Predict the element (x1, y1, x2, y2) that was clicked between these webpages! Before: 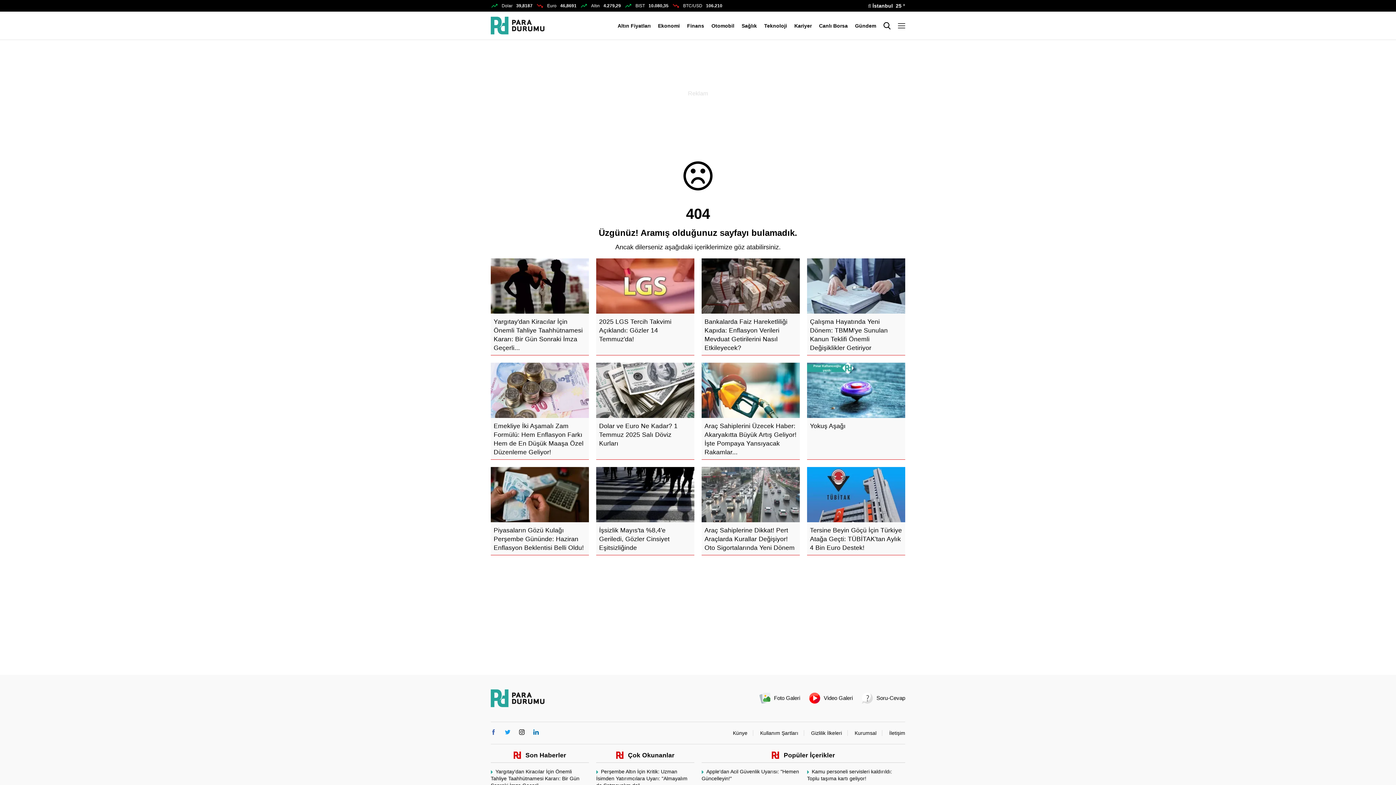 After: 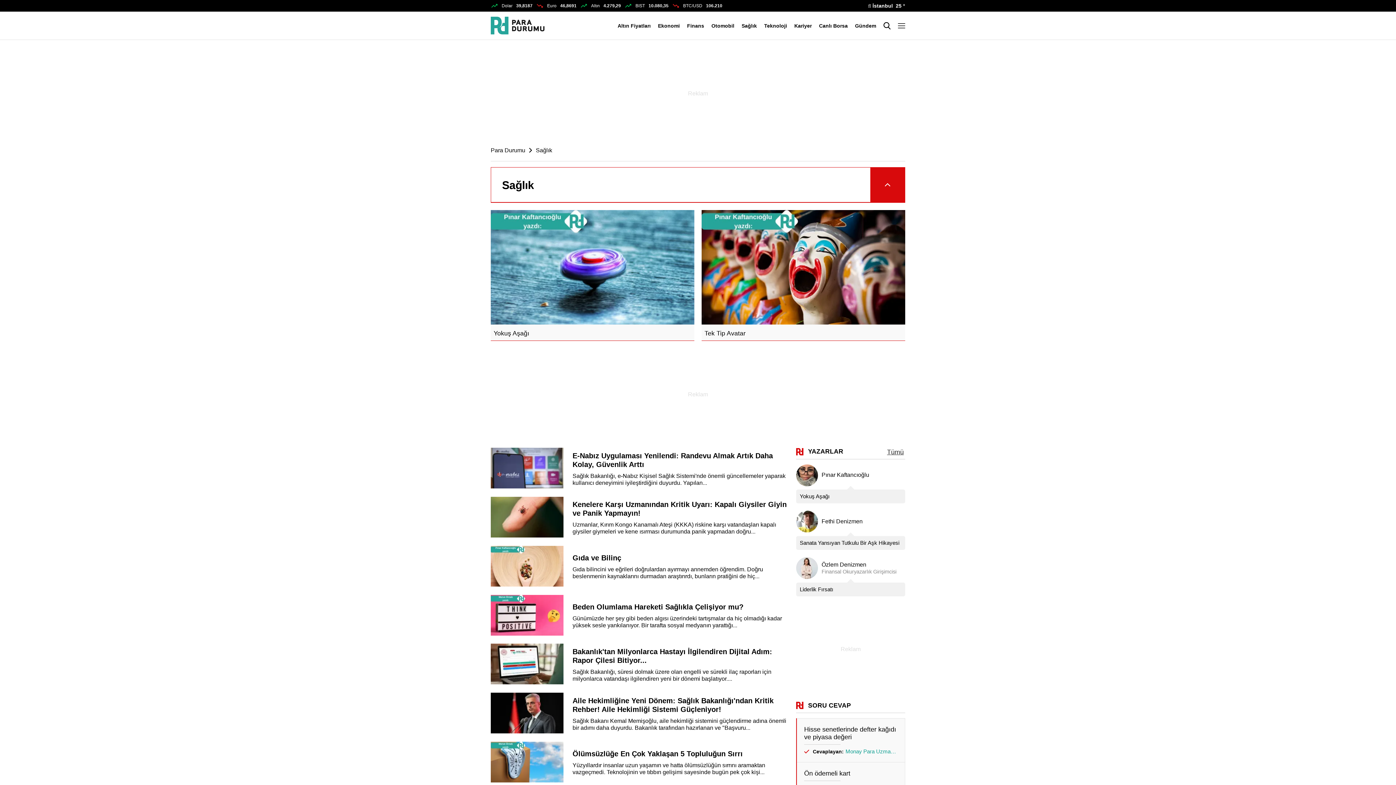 Action: bbox: (741, 22, 757, 28) label: Sağlık